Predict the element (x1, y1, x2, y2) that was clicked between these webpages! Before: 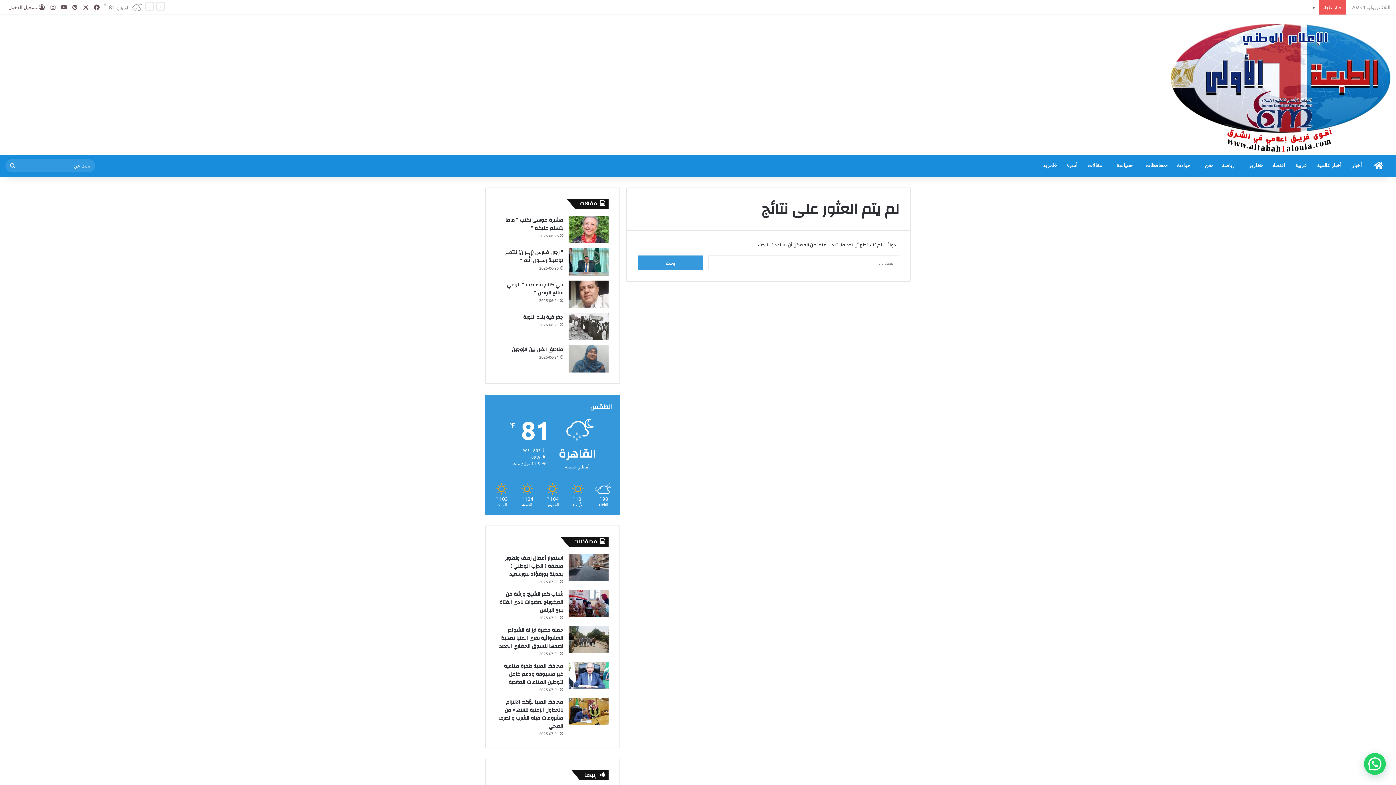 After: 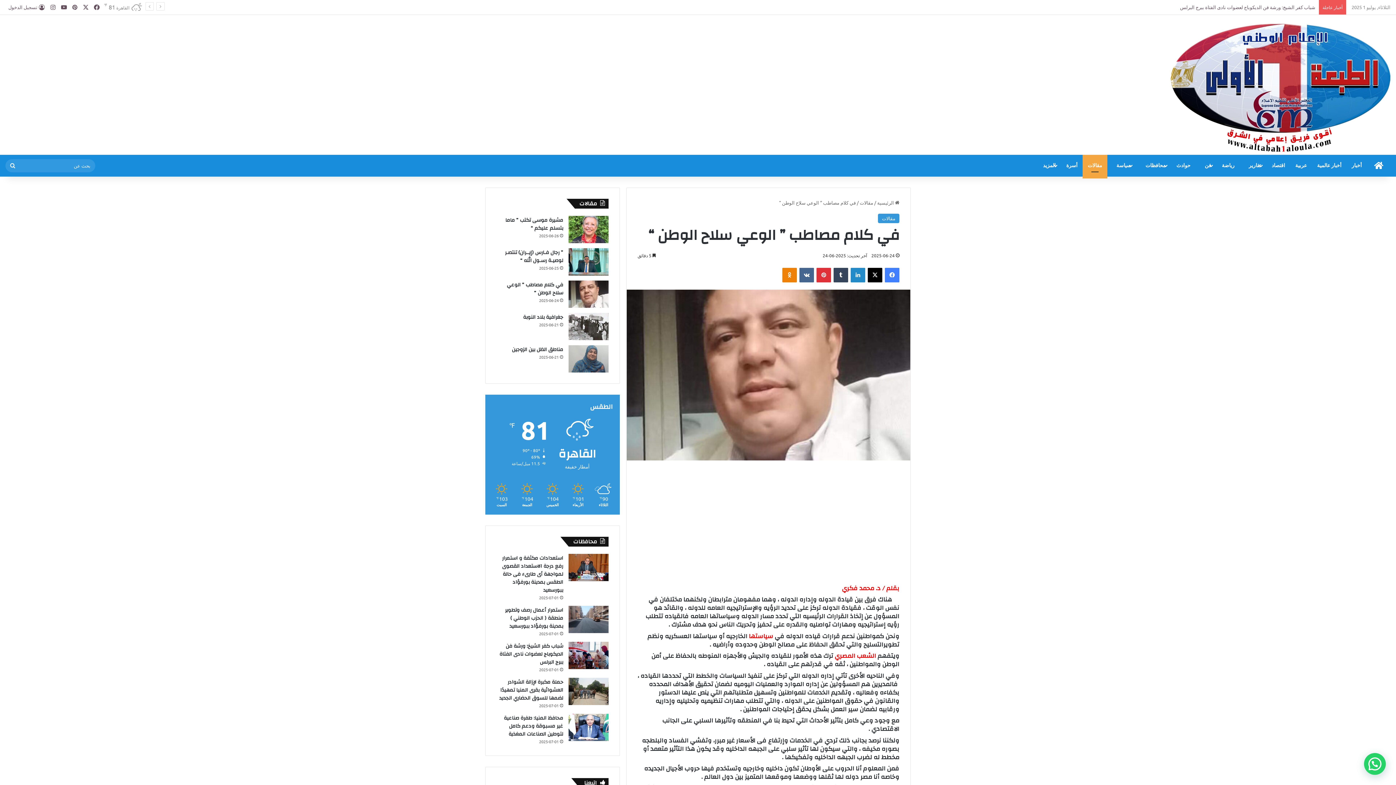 Action: bbox: (568, 280, 608, 307) label: في كلام مصاطب ” الوعي سلاح الوطن “